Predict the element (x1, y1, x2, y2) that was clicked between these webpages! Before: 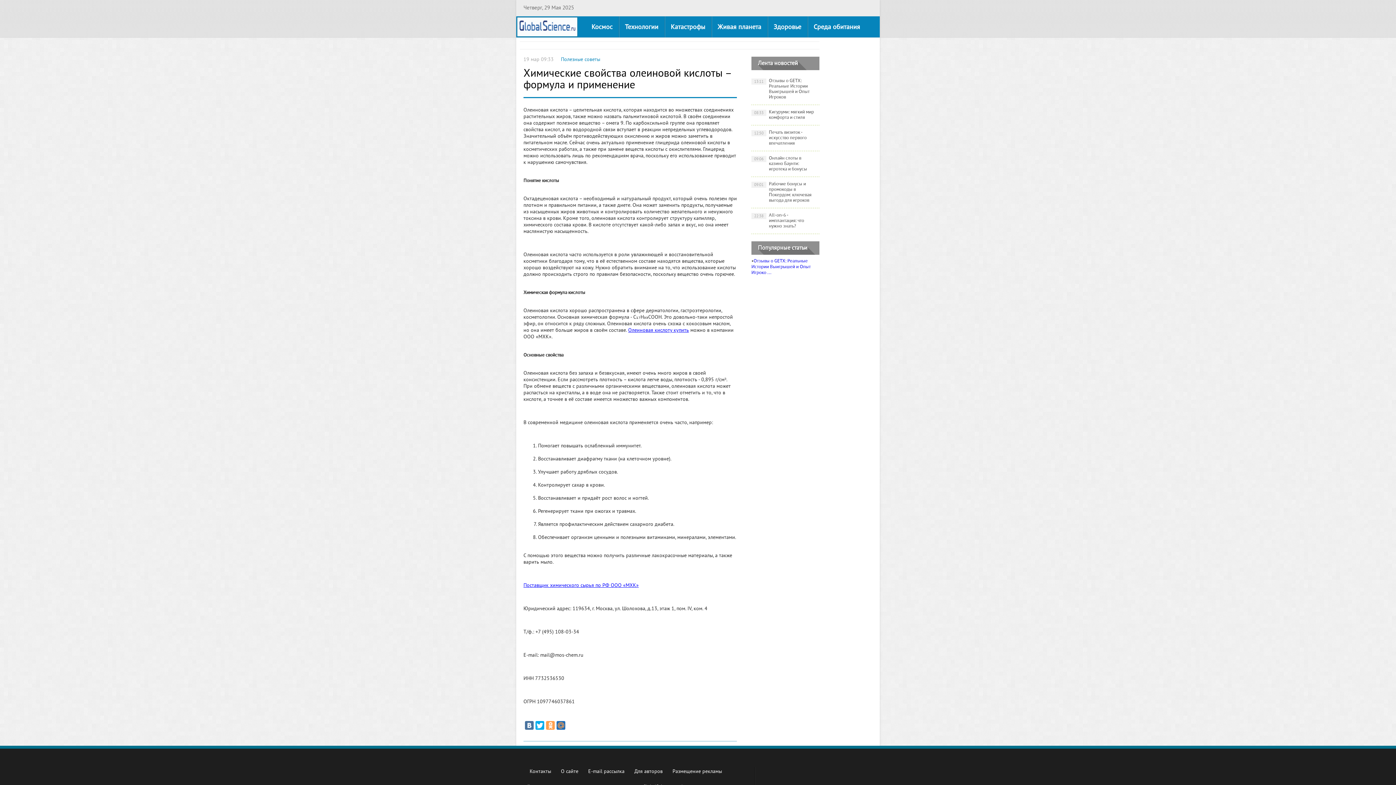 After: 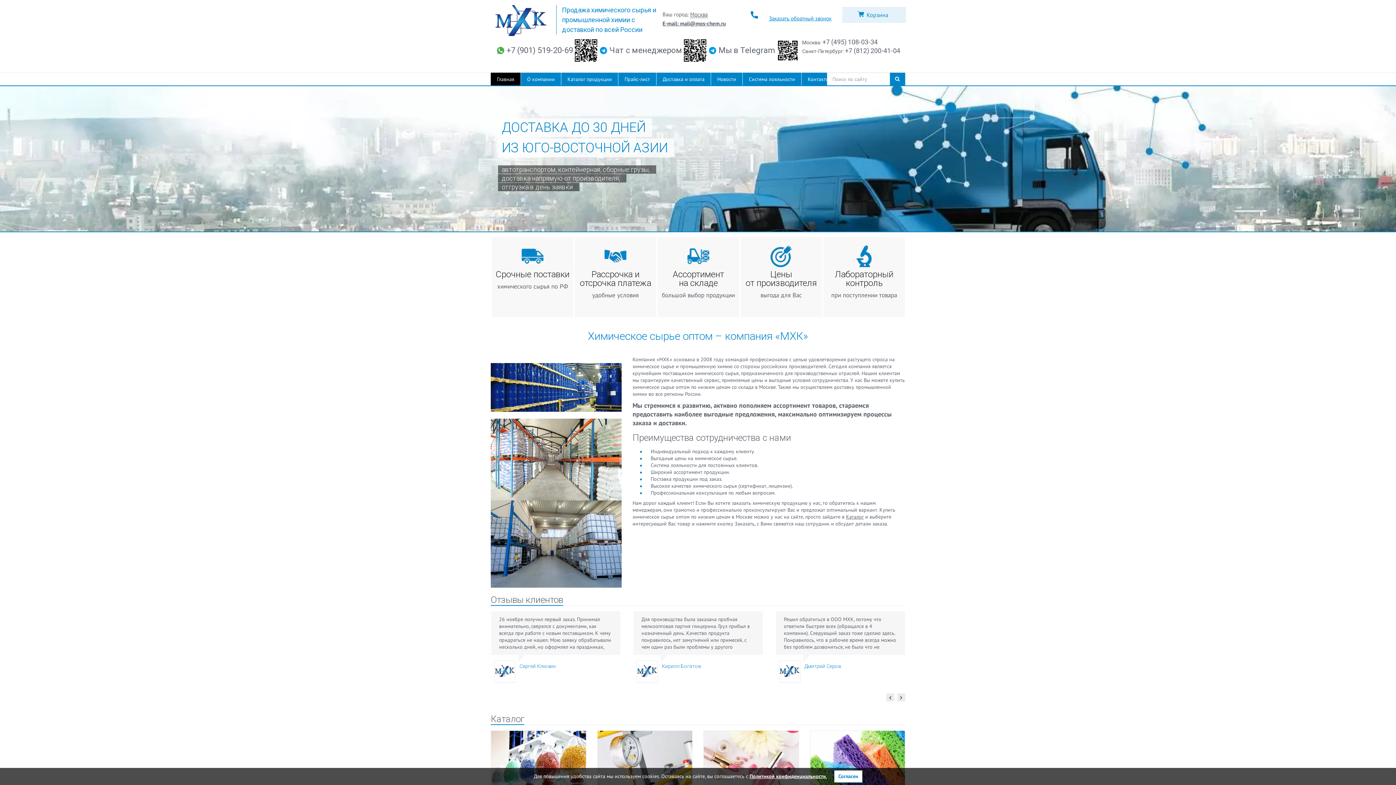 Action: label: Поставщик химического сырья по РФ ООО «МХК» bbox: (523, 582, 638, 589)